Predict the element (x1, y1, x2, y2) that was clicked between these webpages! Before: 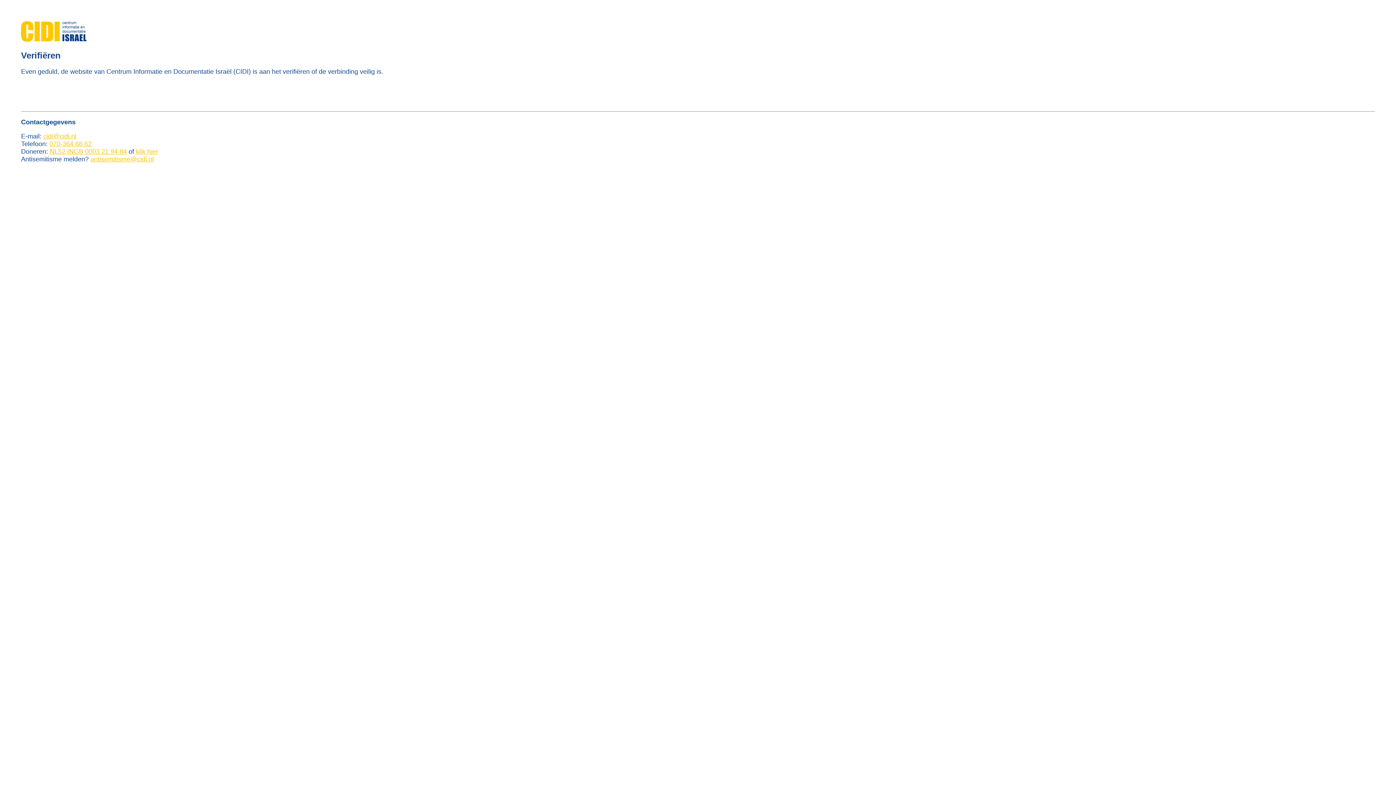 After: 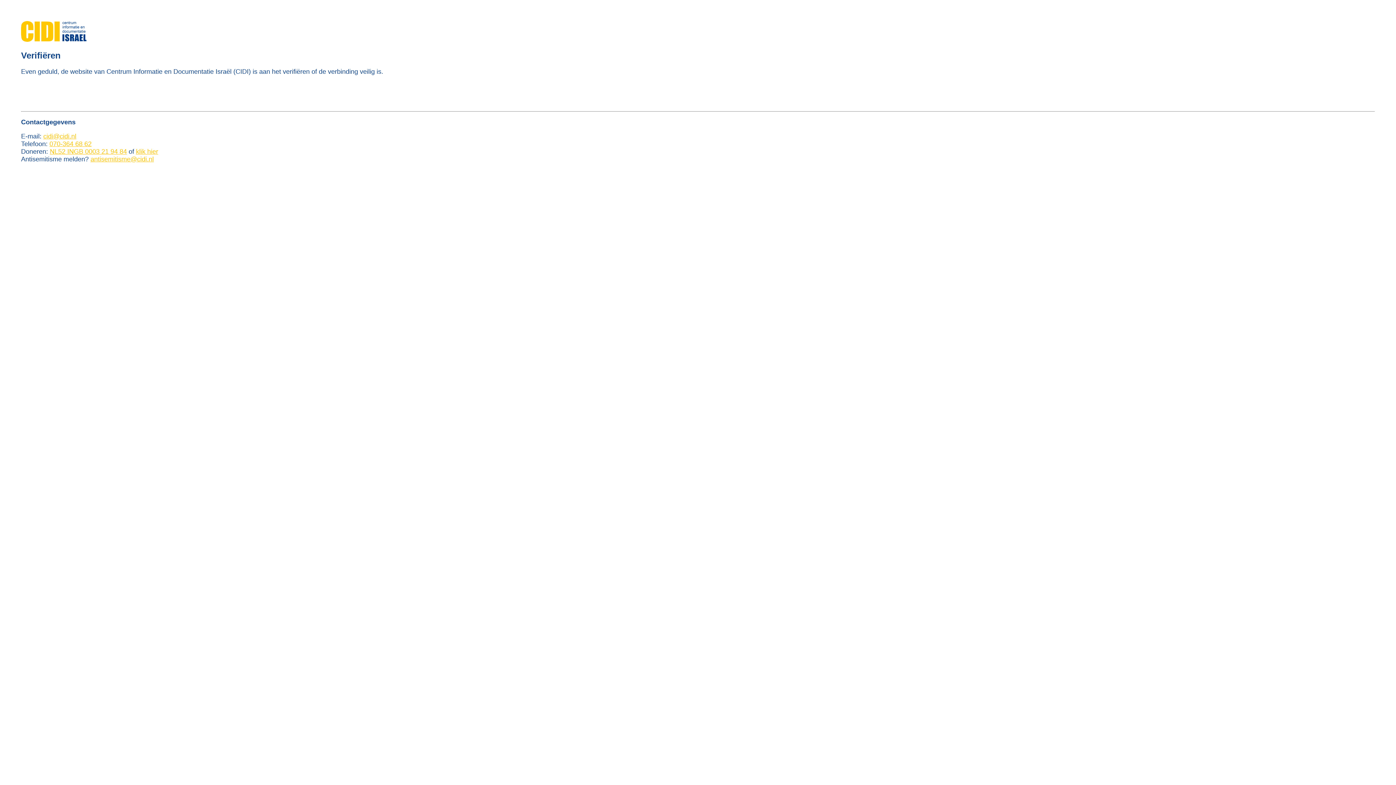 Action: bbox: (49, 147, 126, 155) label: NL52 INGB 0003 21 94 84